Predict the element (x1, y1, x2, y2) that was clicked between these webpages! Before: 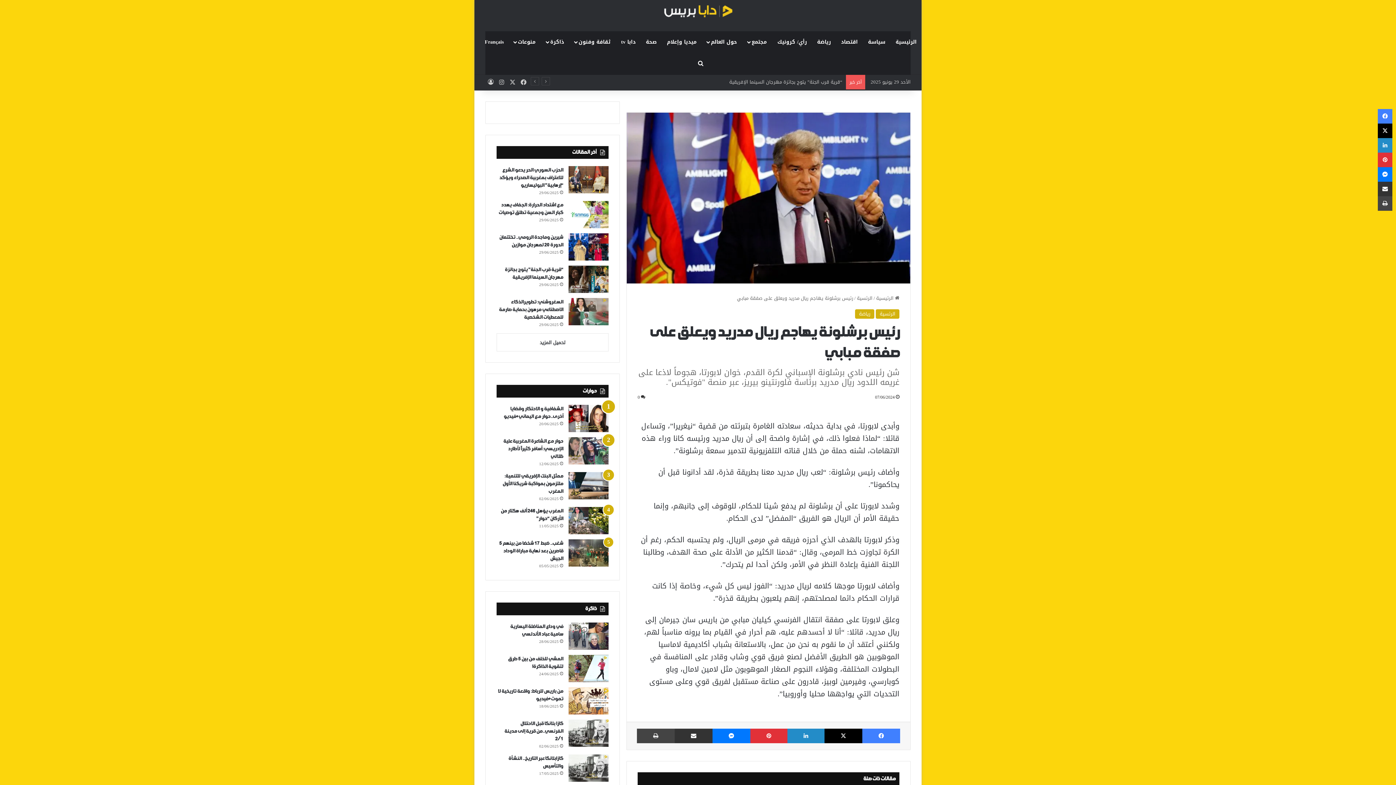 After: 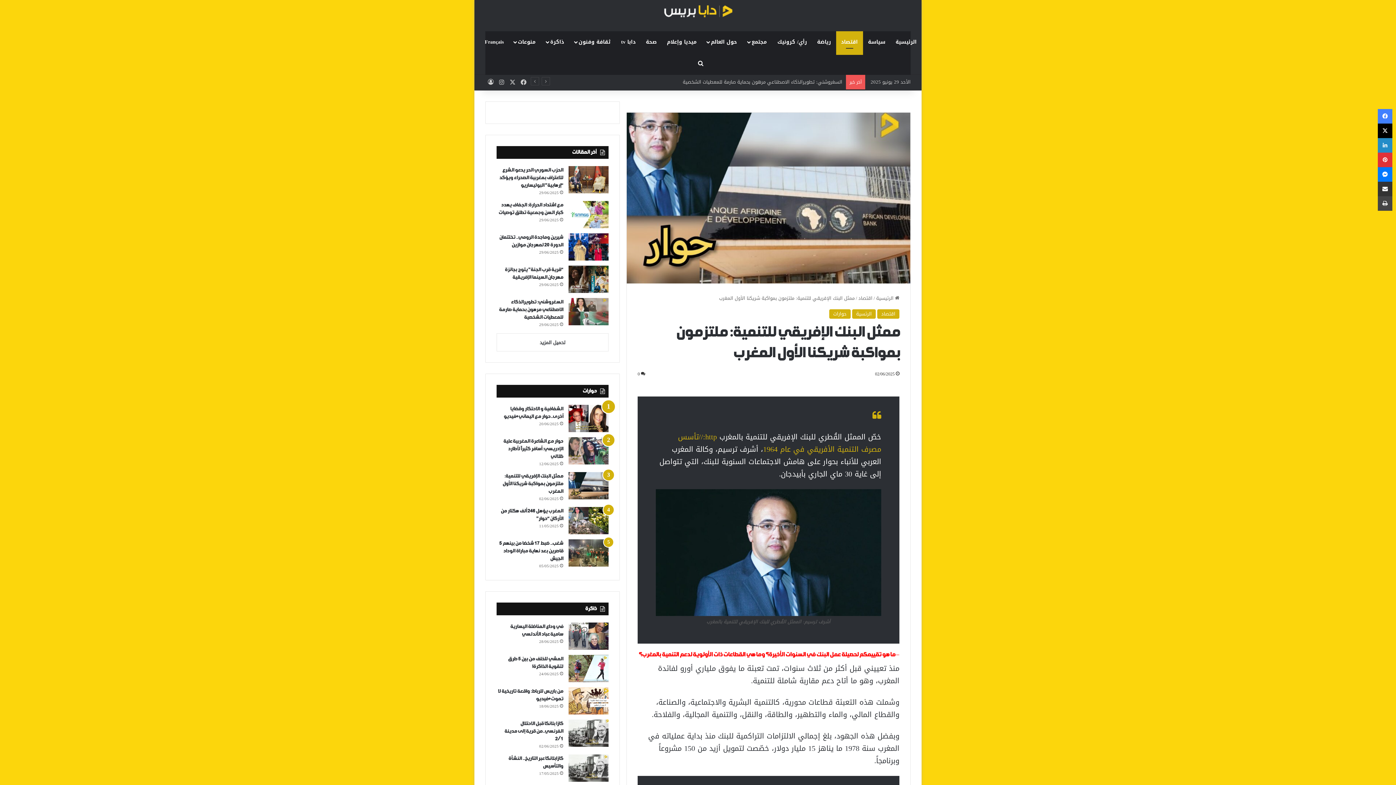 Action: bbox: (568, 472, 608, 499) label: ممثل البنك الإفريقي للتنمية: ملتزمون  بمواكبة شريكنا الأول المغرب